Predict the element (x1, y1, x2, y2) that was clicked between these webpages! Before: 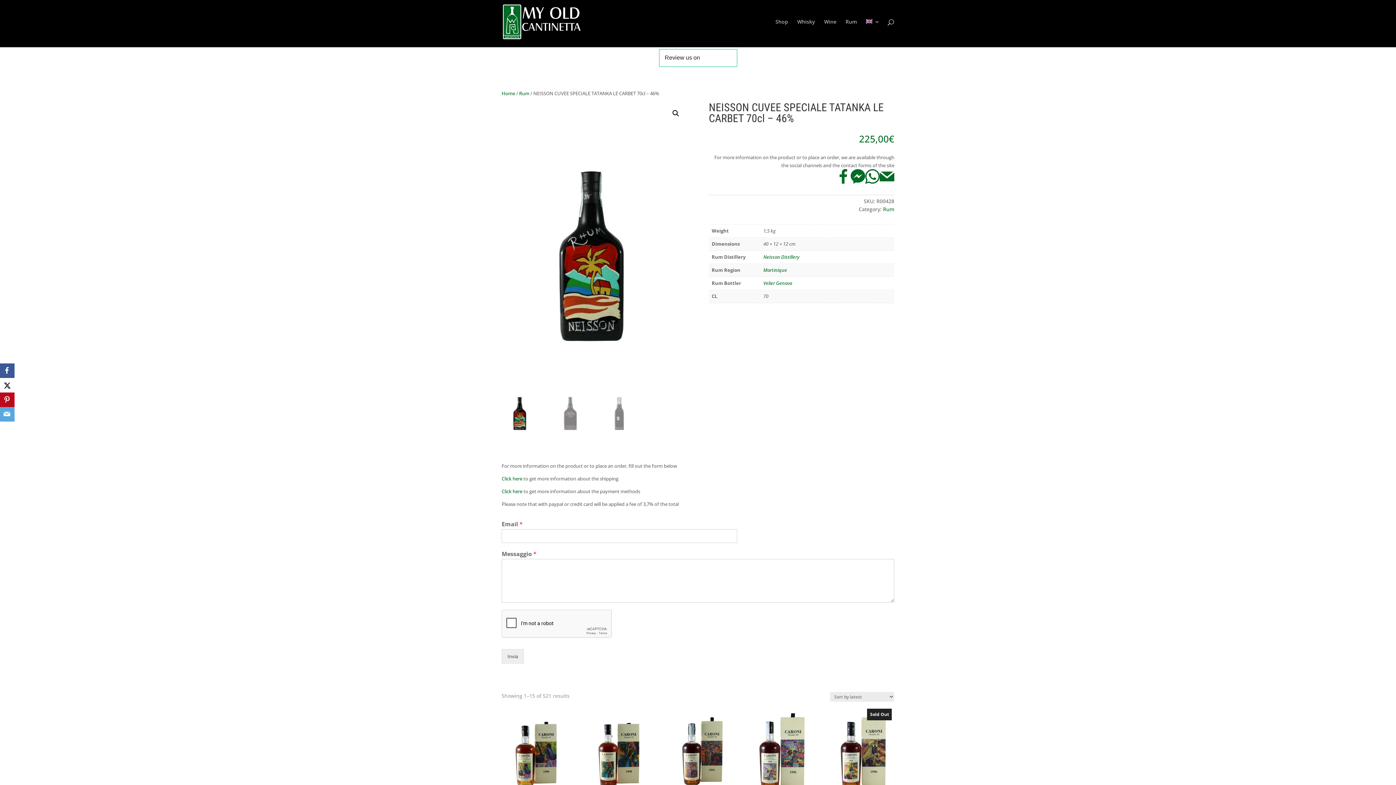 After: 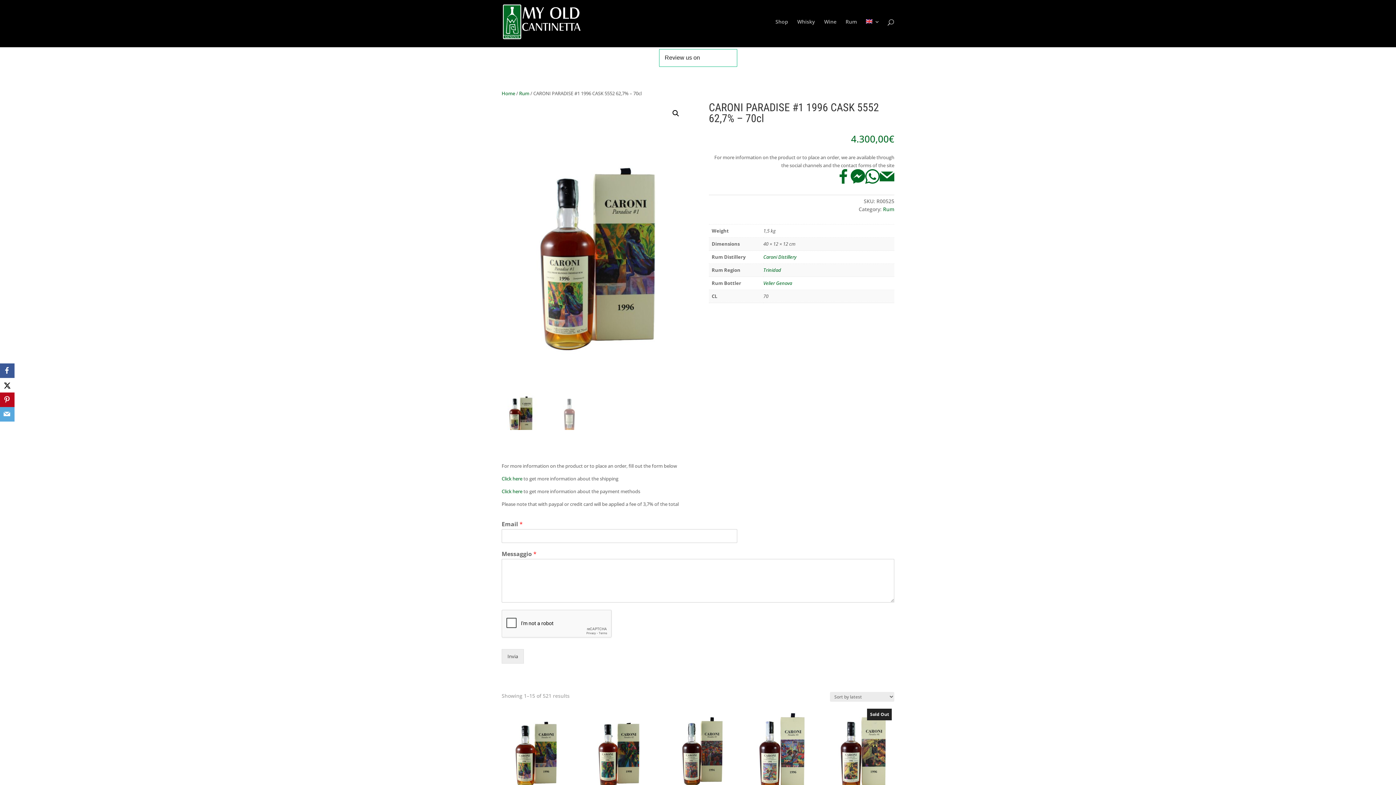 Action: label: CARONI PARADISE #1 1996 CASK 5552 62,7% – 70cl
4.300,00€ bbox: (501, 706, 568, 816)